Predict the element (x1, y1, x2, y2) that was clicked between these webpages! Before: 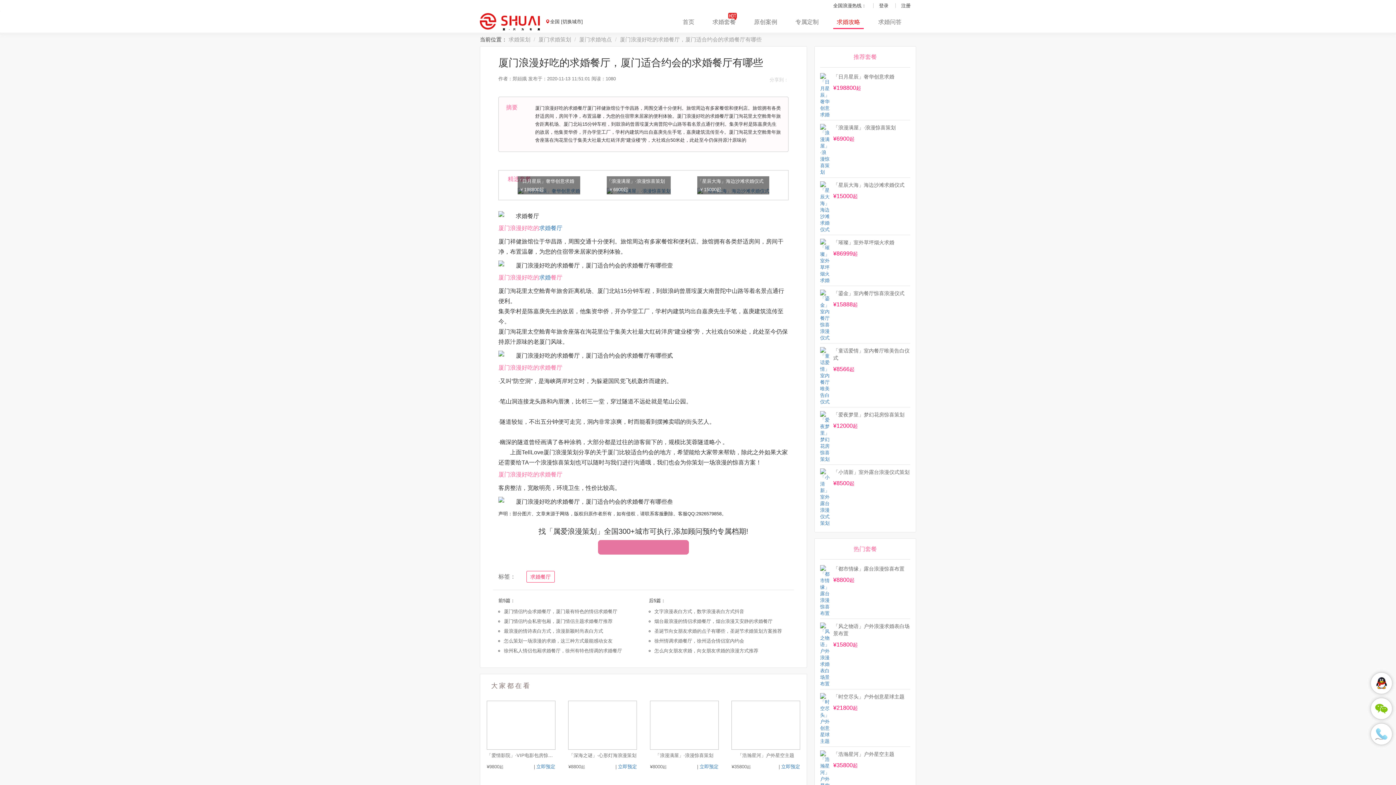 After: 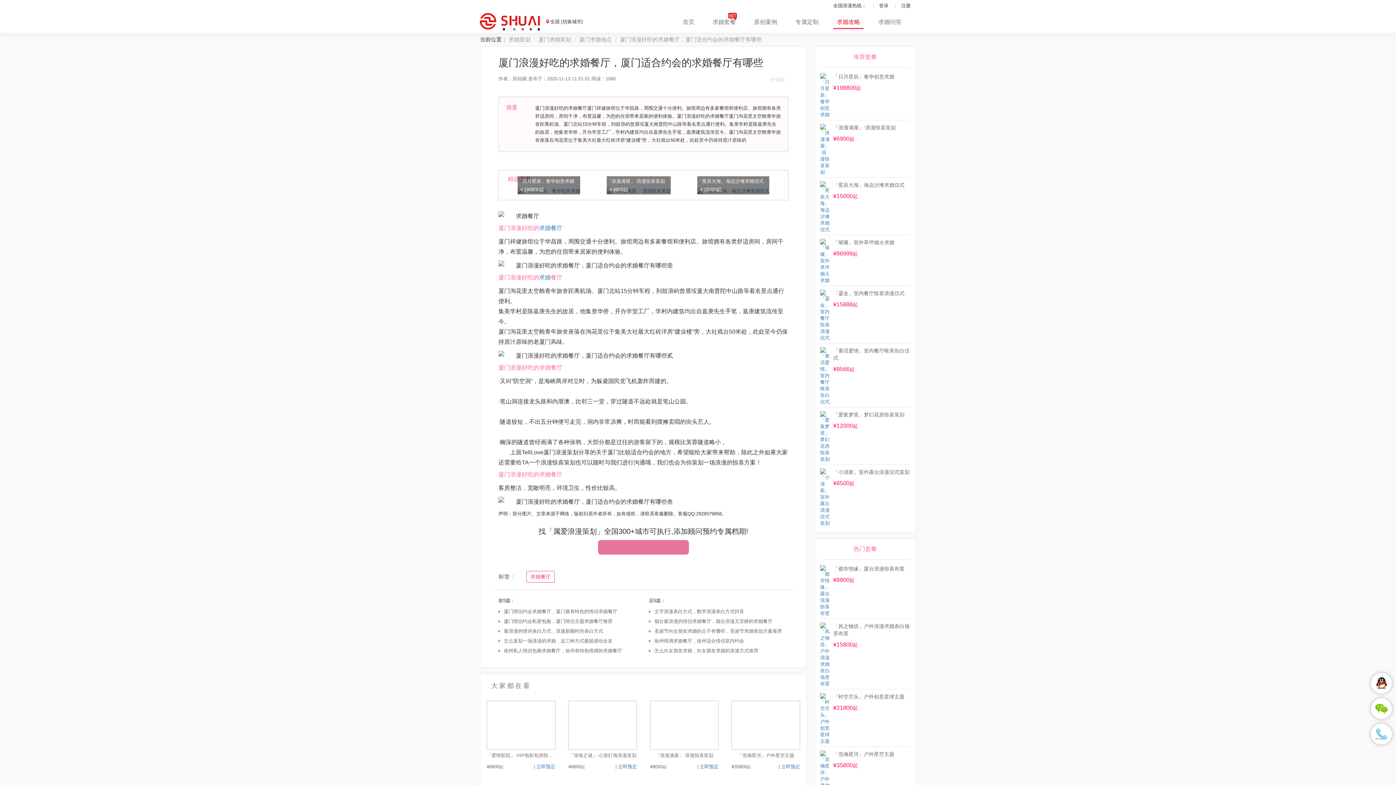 Action: bbox: (731, 700, 800, 750)